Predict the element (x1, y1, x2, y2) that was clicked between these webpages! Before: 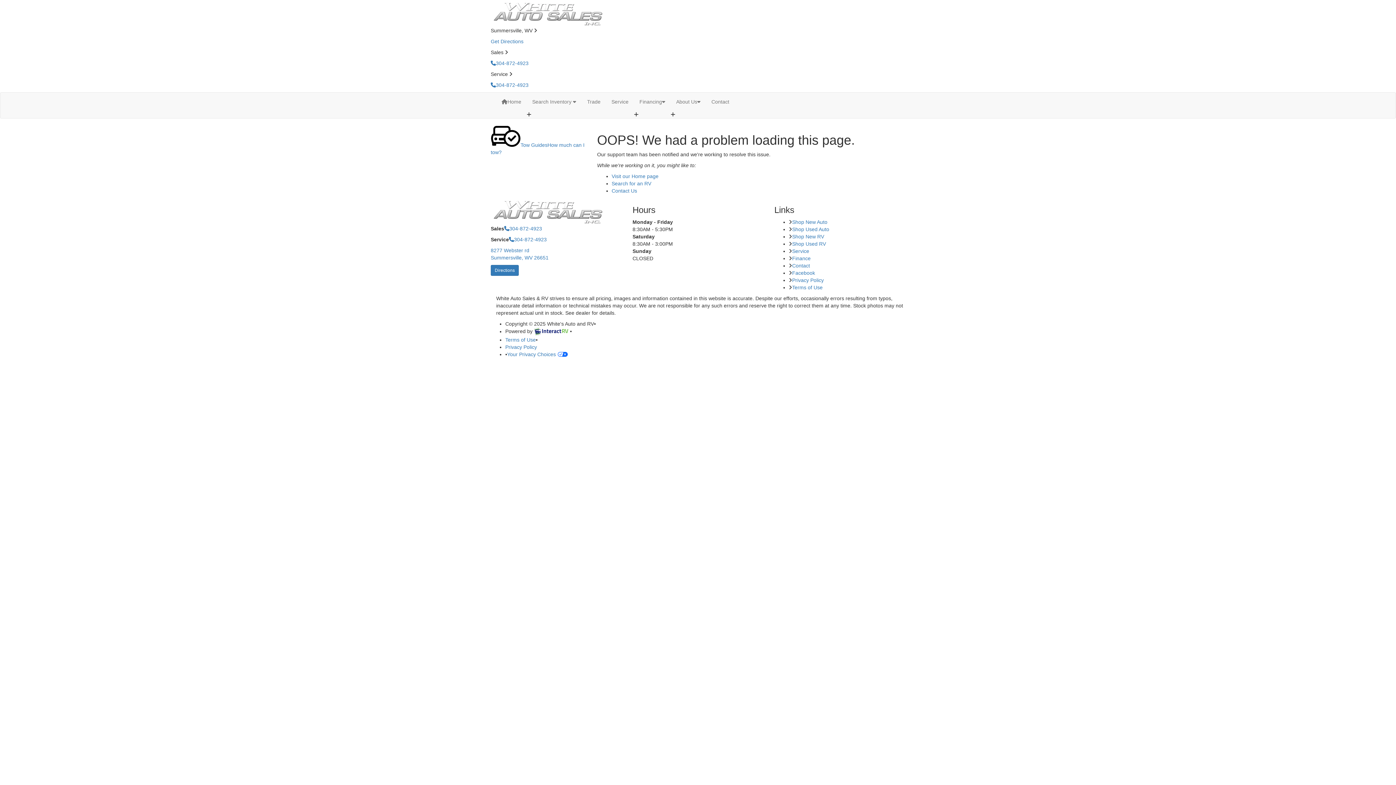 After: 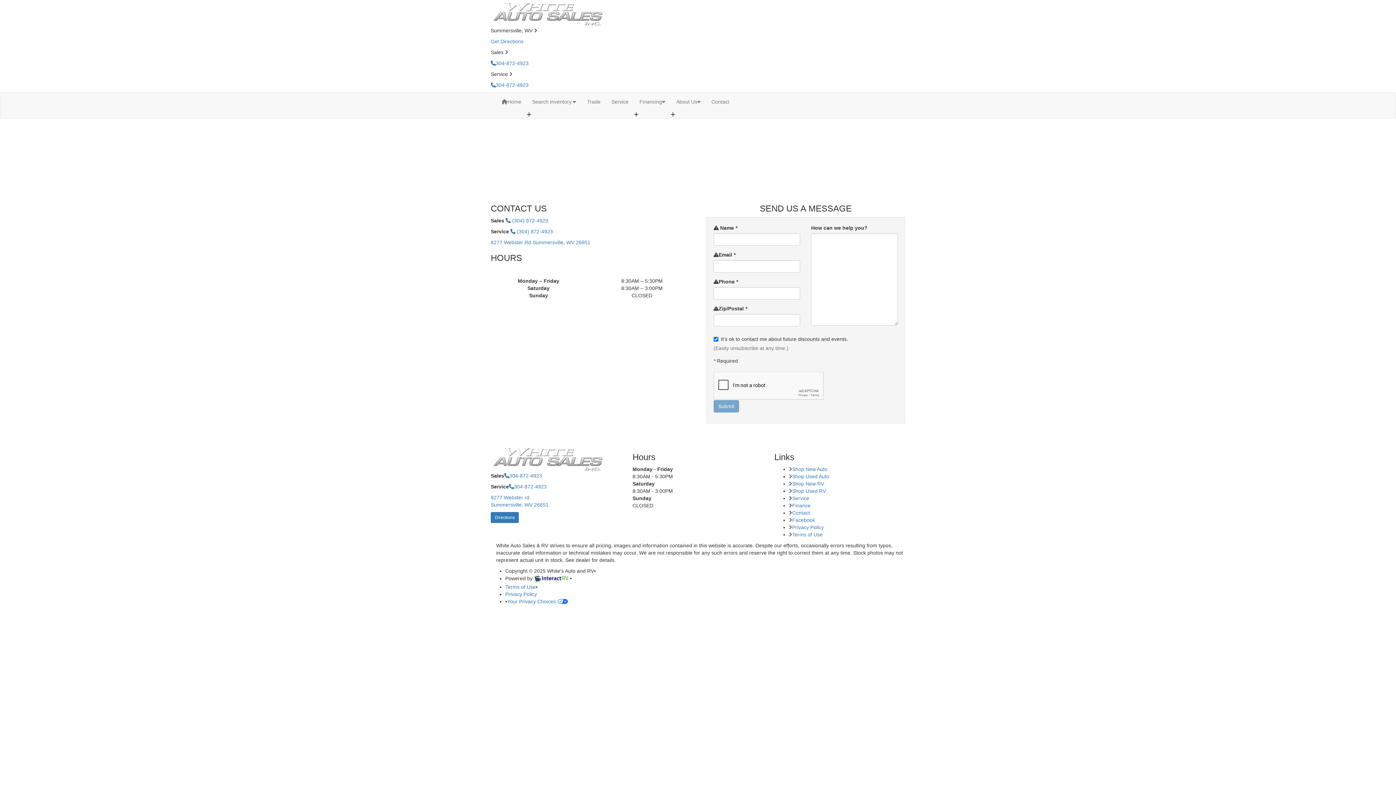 Action: label: Contact bbox: (706, 92, 734, 110)